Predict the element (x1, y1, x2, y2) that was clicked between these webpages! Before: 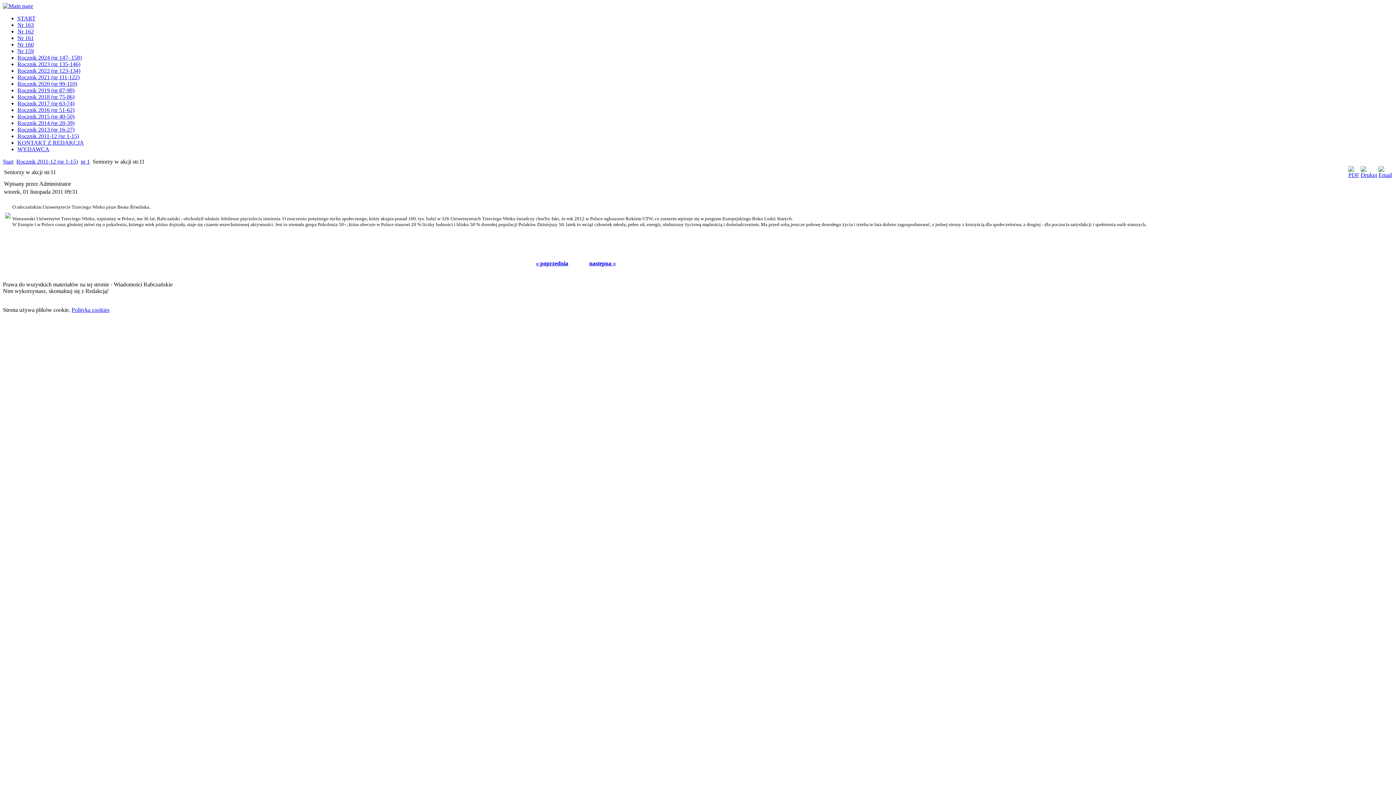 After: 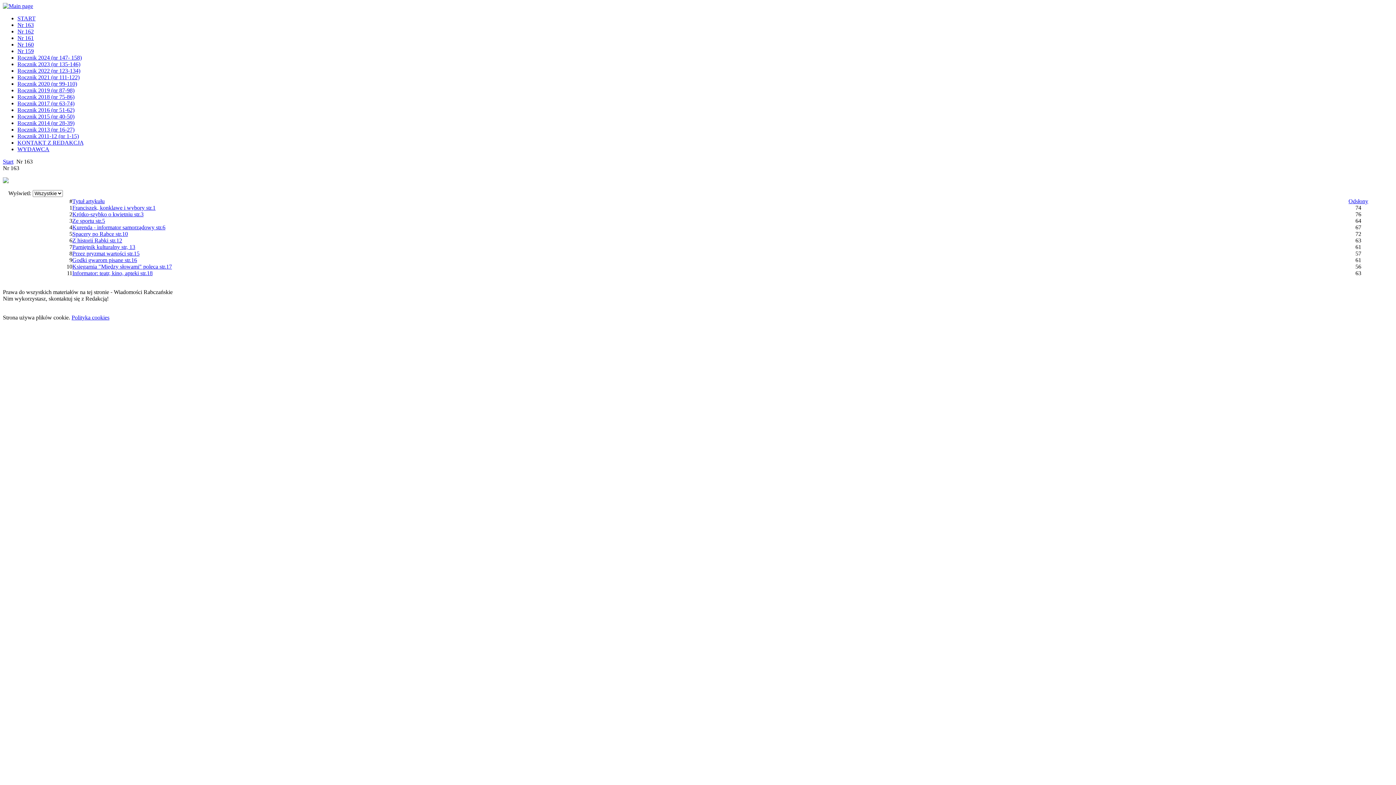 Action: label: Nr 163 bbox: (17, 21, 33, 28)